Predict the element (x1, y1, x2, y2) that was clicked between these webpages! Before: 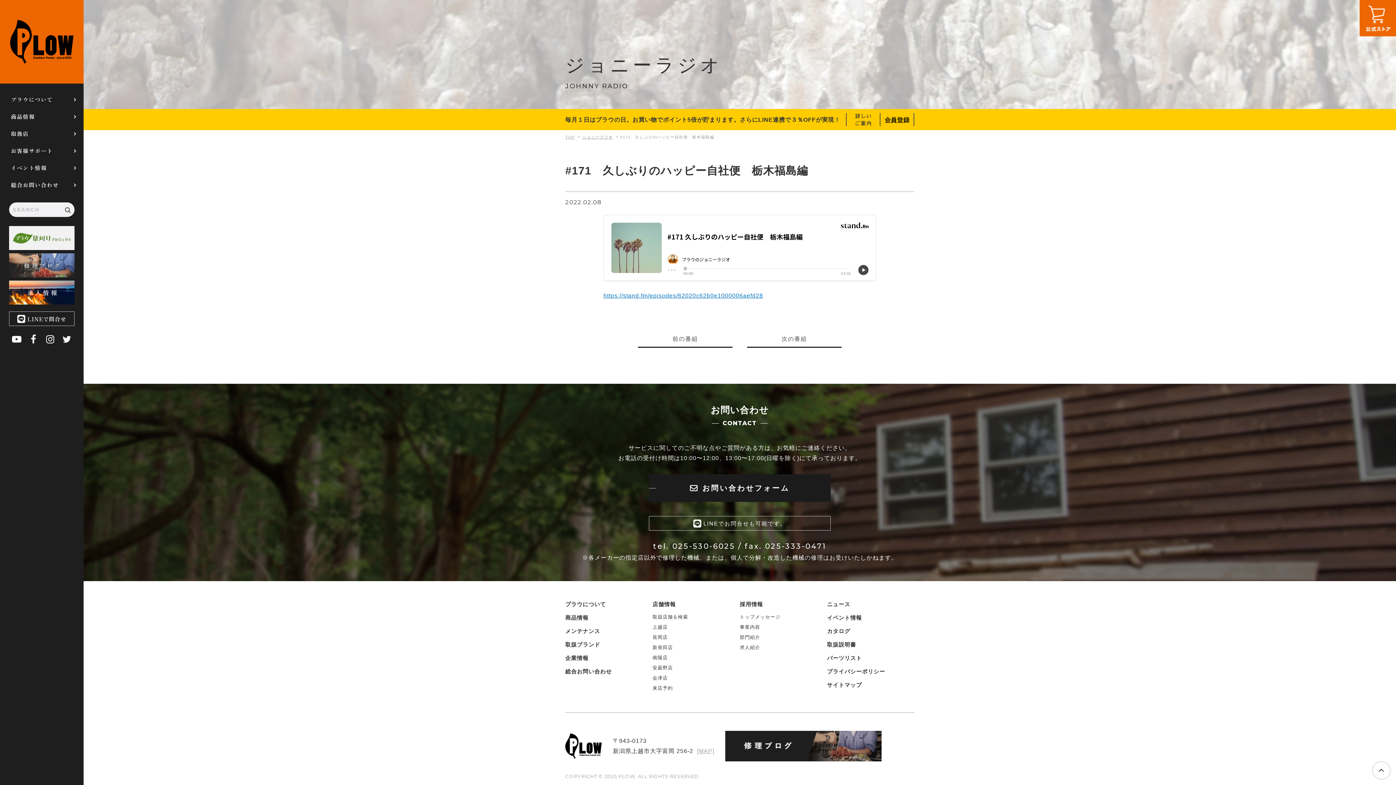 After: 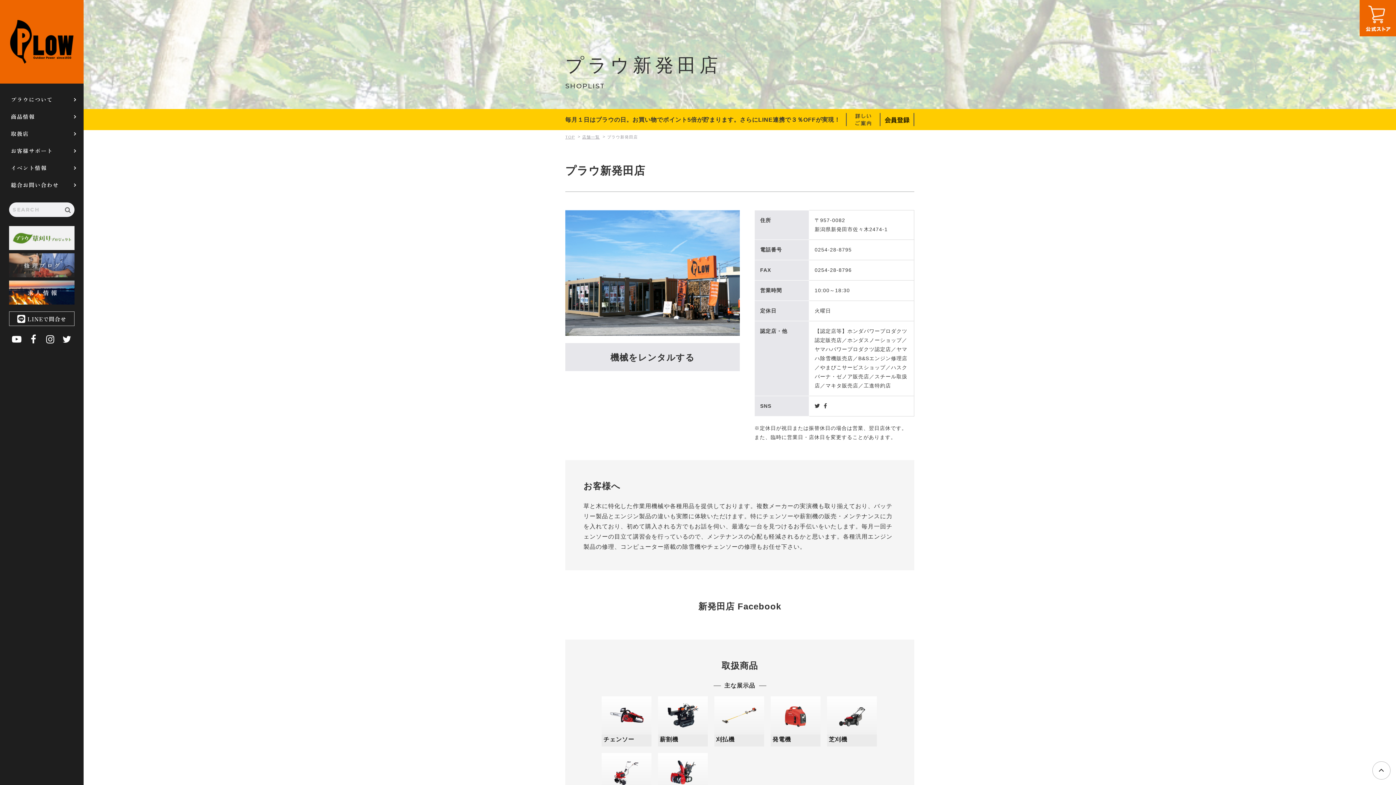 Action: label: 新発田店 bbox: (652, 643, 673, 652)